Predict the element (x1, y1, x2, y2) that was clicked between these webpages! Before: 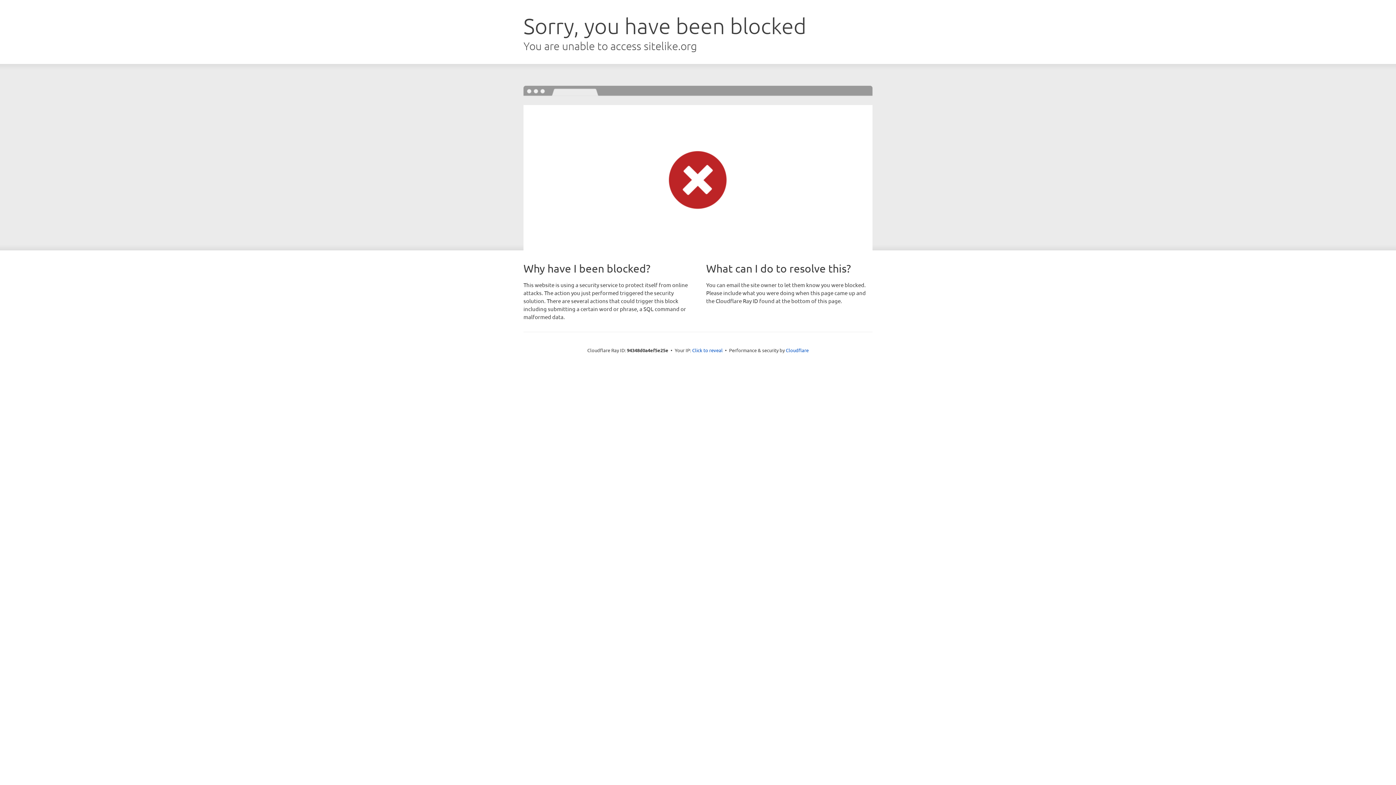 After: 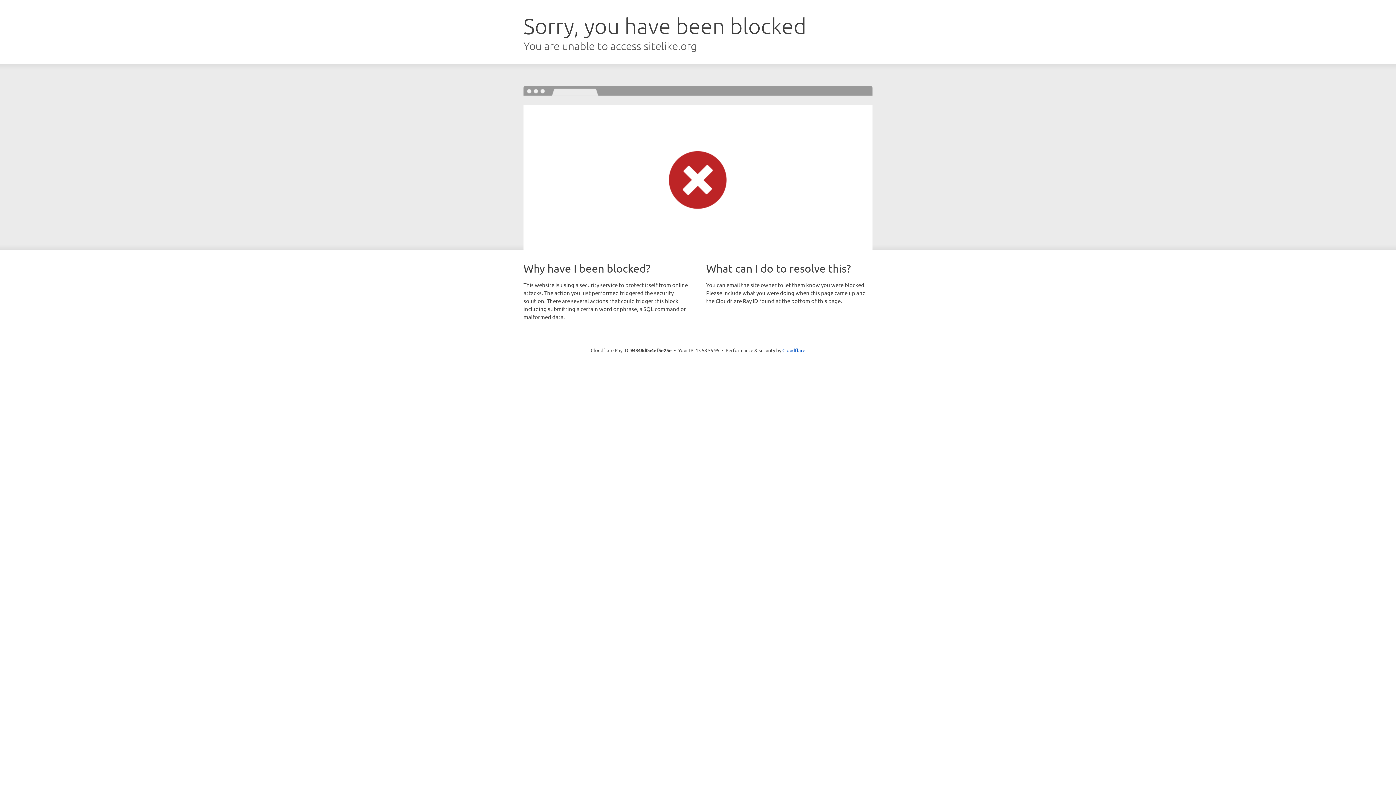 Action: bbox: (692, 346, 722, 353) label: Click to reveal